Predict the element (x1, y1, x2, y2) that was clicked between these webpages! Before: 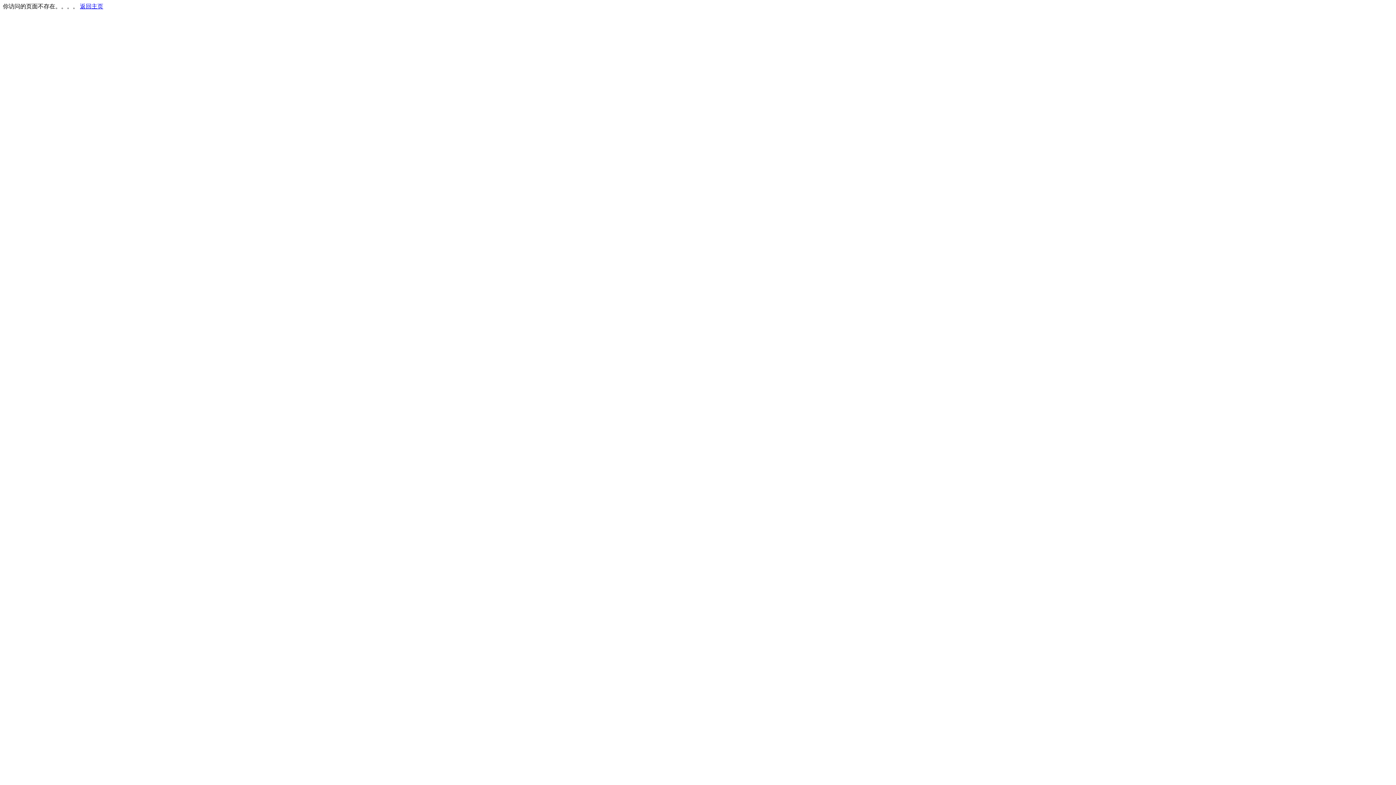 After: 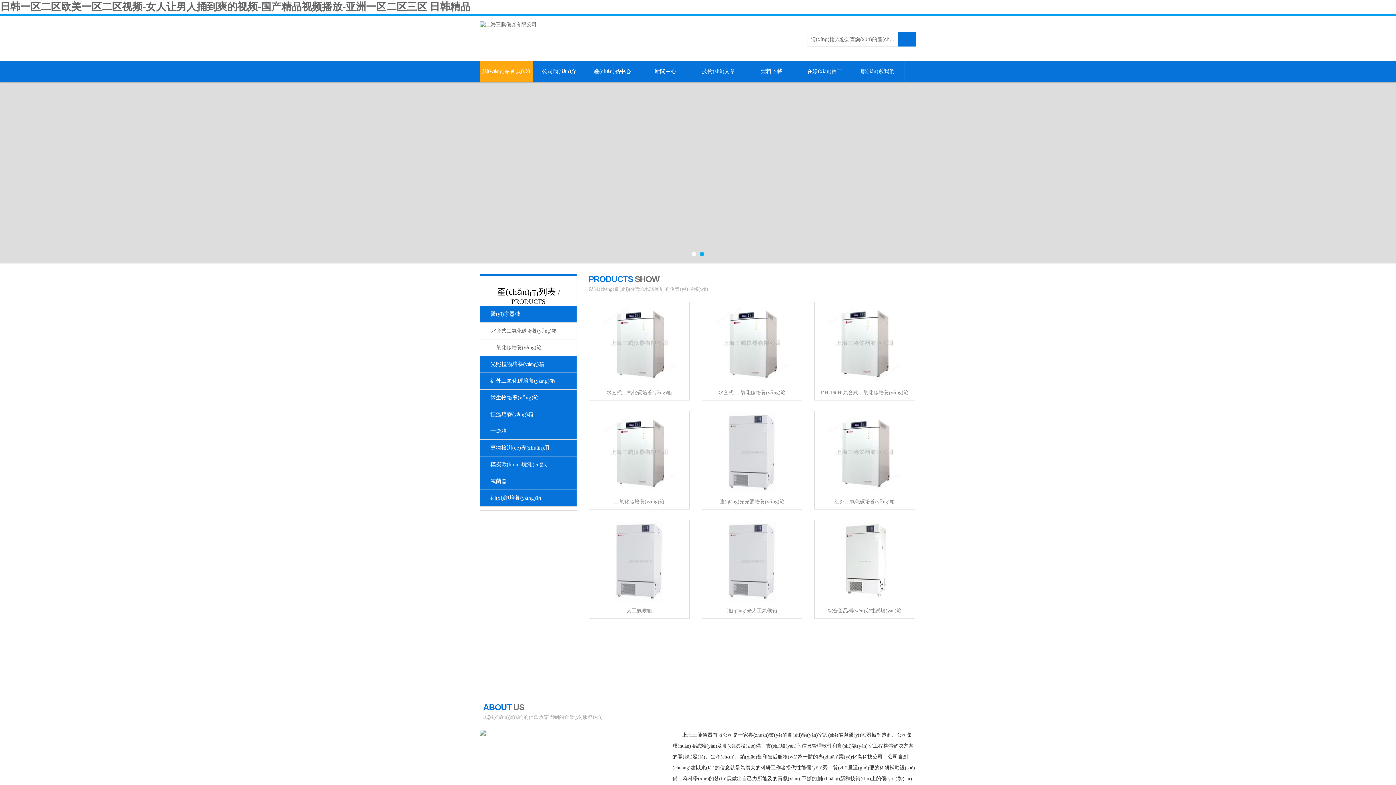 Action: label: 返回主页 bbox: (80, 3, 103, 9)